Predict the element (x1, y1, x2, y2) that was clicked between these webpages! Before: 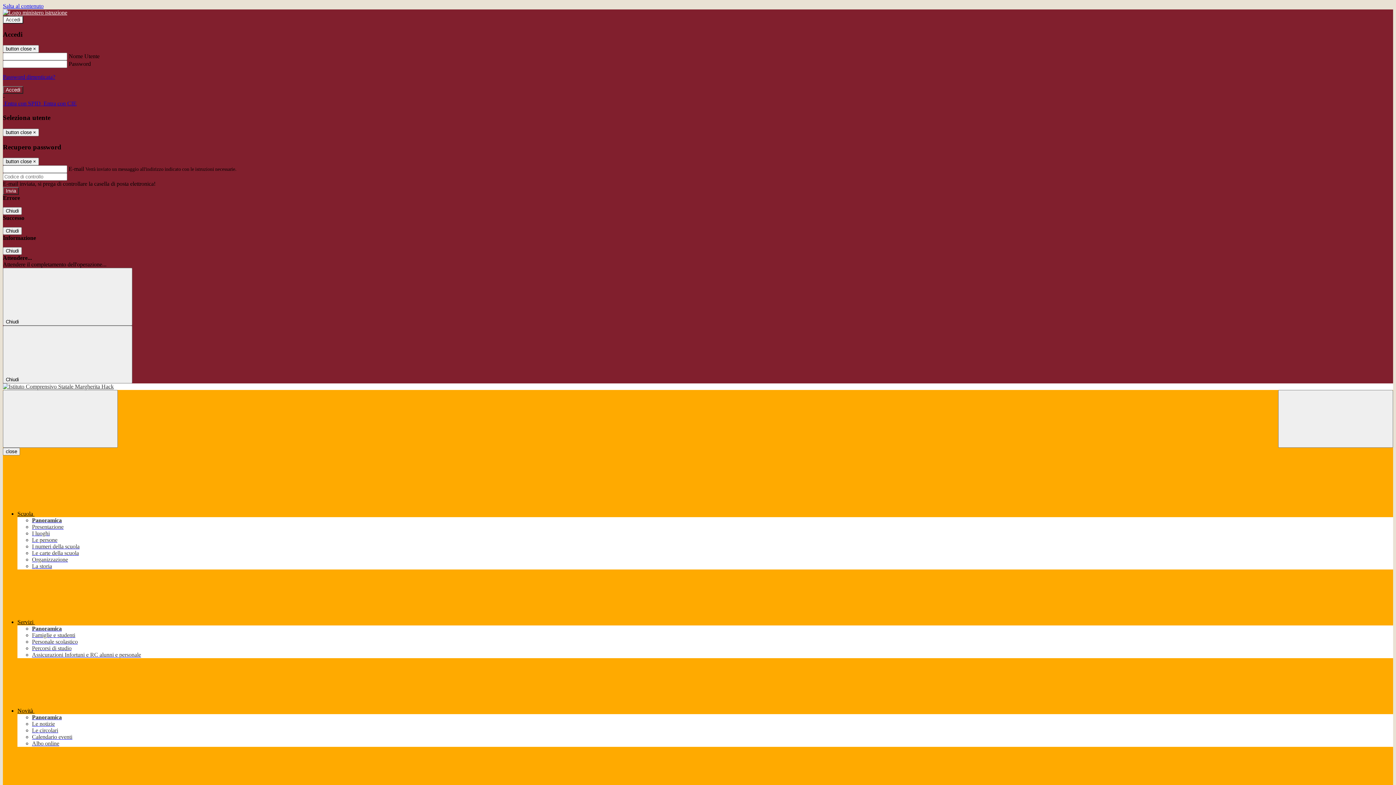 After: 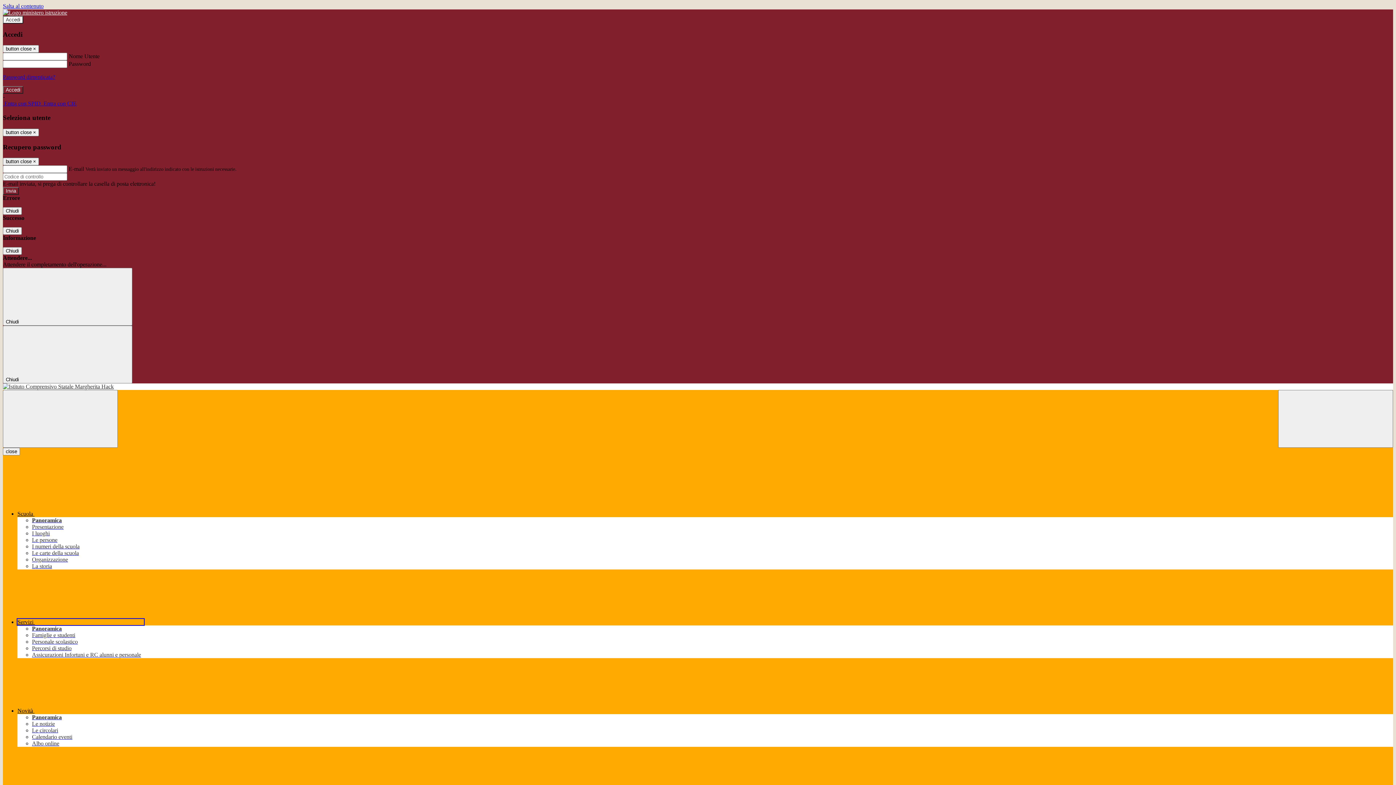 Action: label: Servizi  bbox: (17, 619, 144, 625)